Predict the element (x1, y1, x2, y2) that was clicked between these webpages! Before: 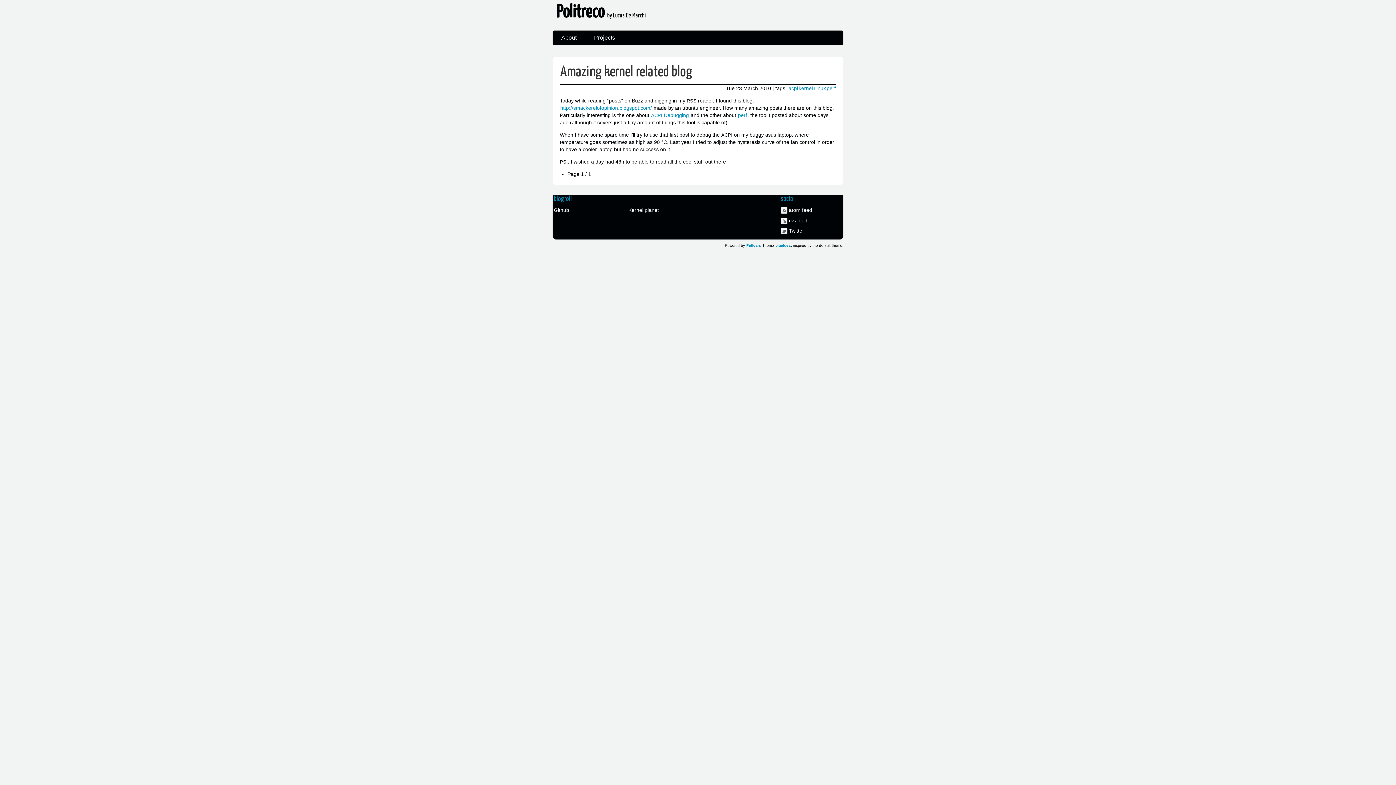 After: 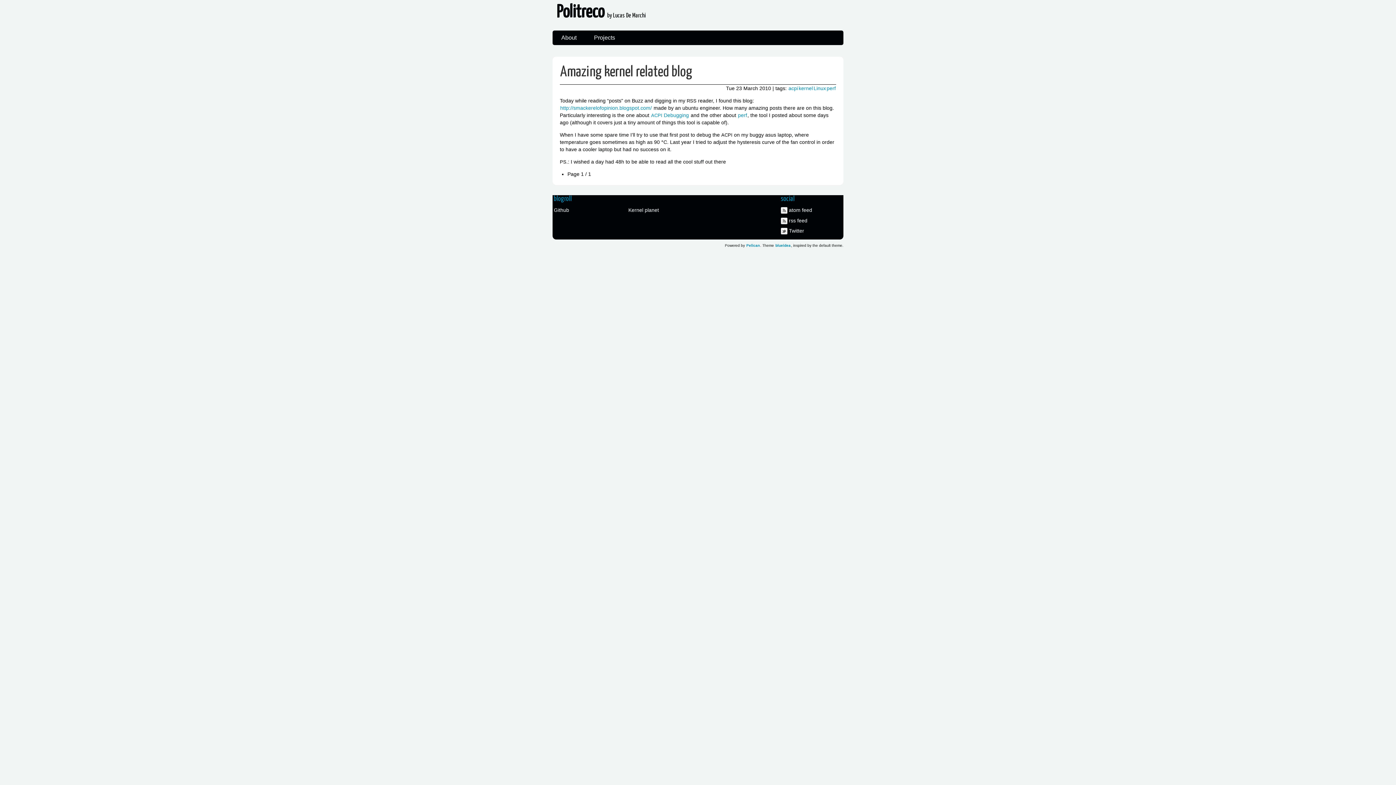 Action: bbox: (788, 85, 798, 91) label: acpi